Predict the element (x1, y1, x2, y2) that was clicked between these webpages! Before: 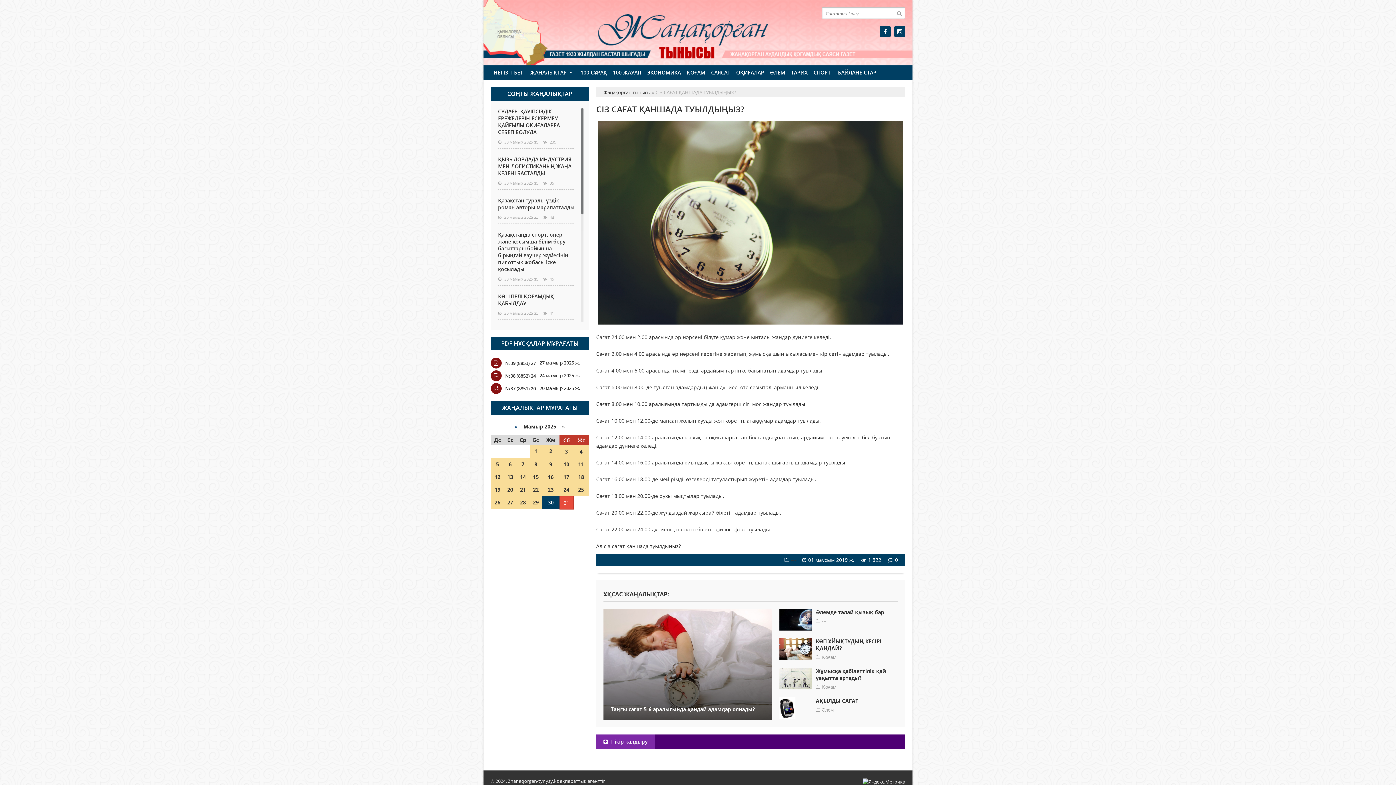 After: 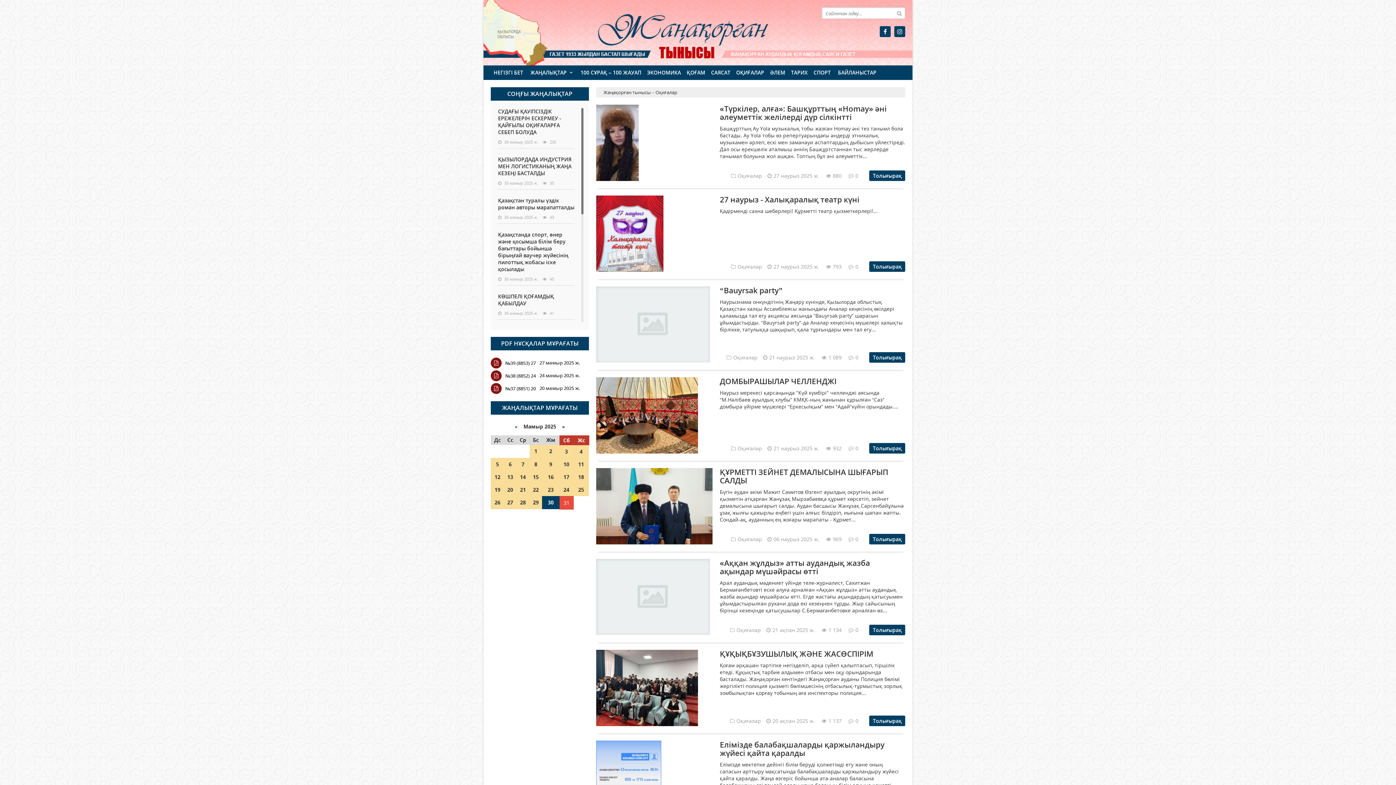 Action: bbox: (733, 65, 767, 80) label: ОҚИҒАЛАР